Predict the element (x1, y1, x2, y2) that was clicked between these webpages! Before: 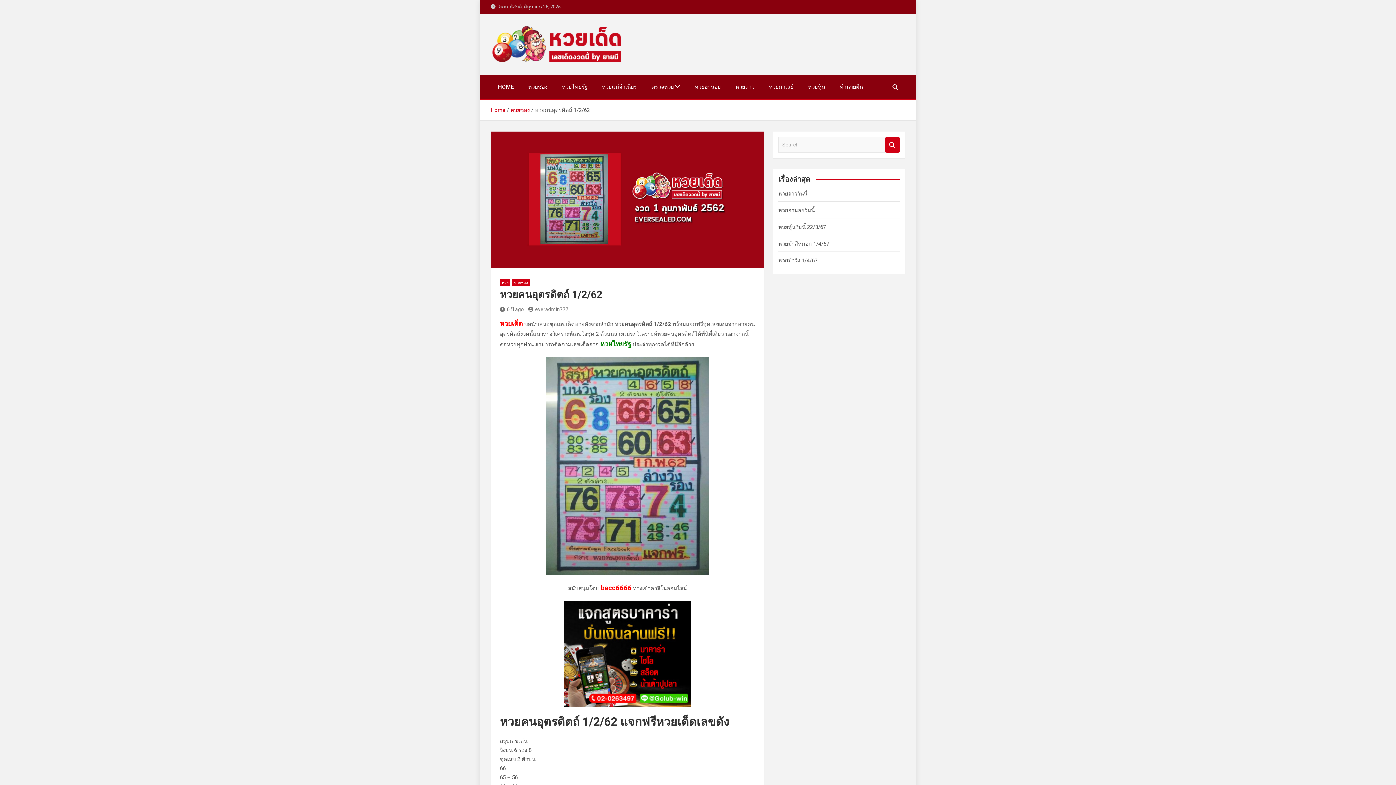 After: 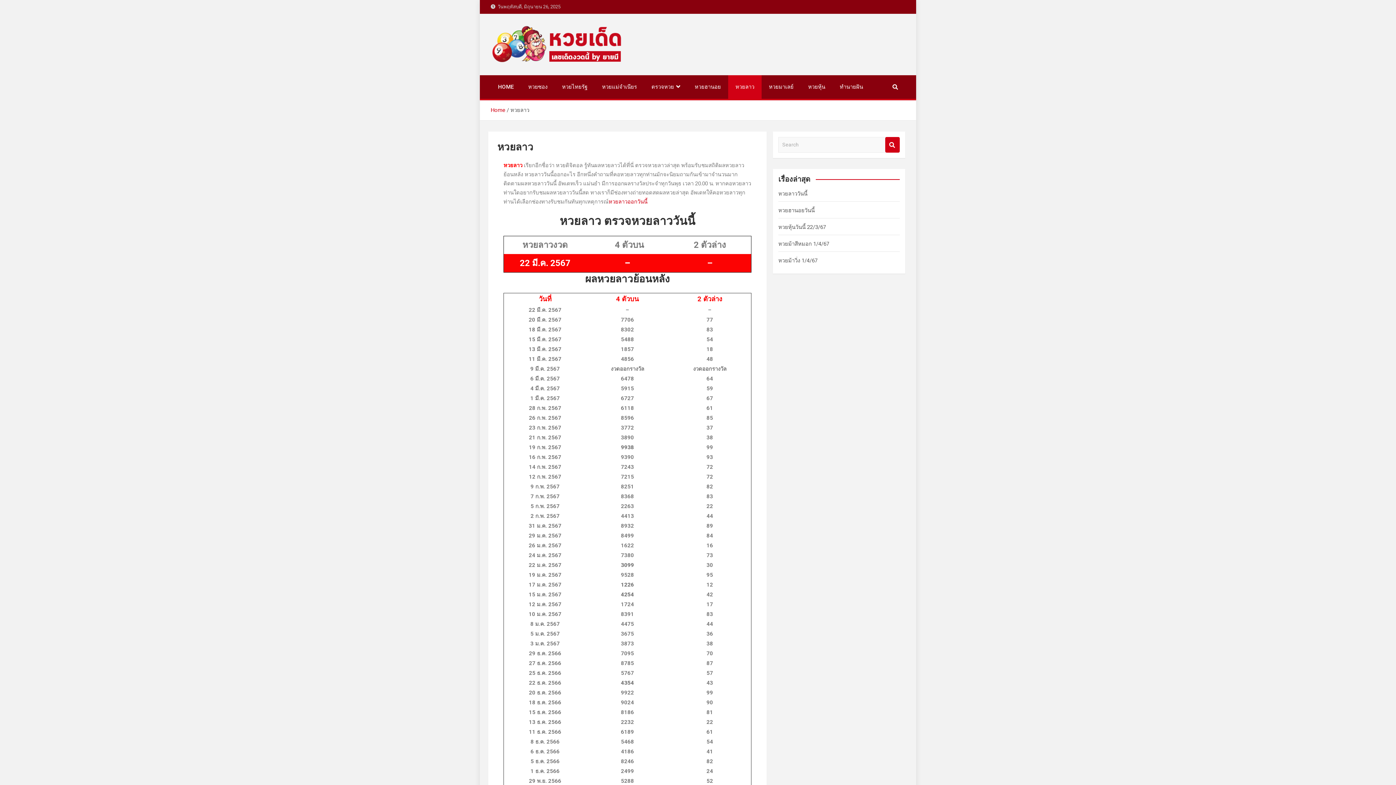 Action: bbox: (728, 75, 761, 98) label: หวยลาว